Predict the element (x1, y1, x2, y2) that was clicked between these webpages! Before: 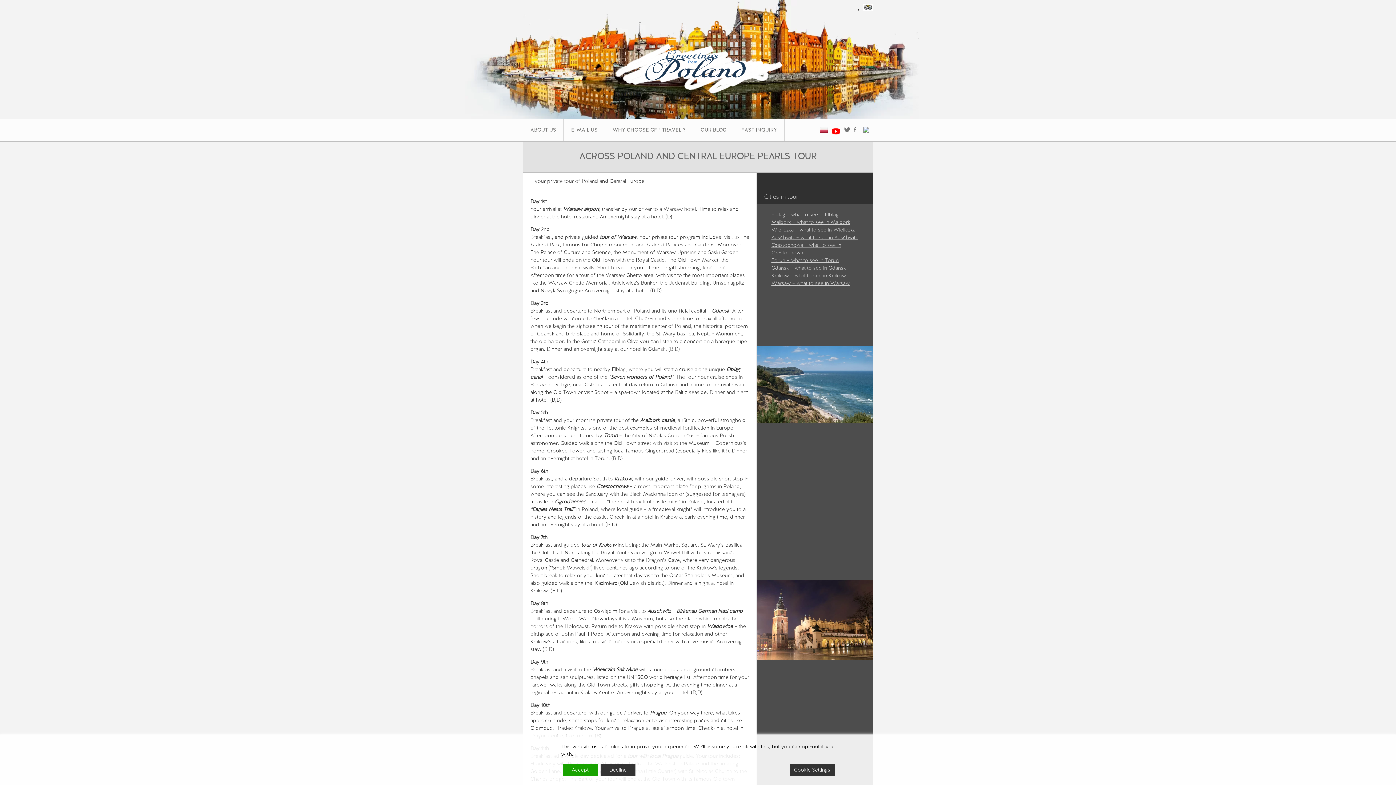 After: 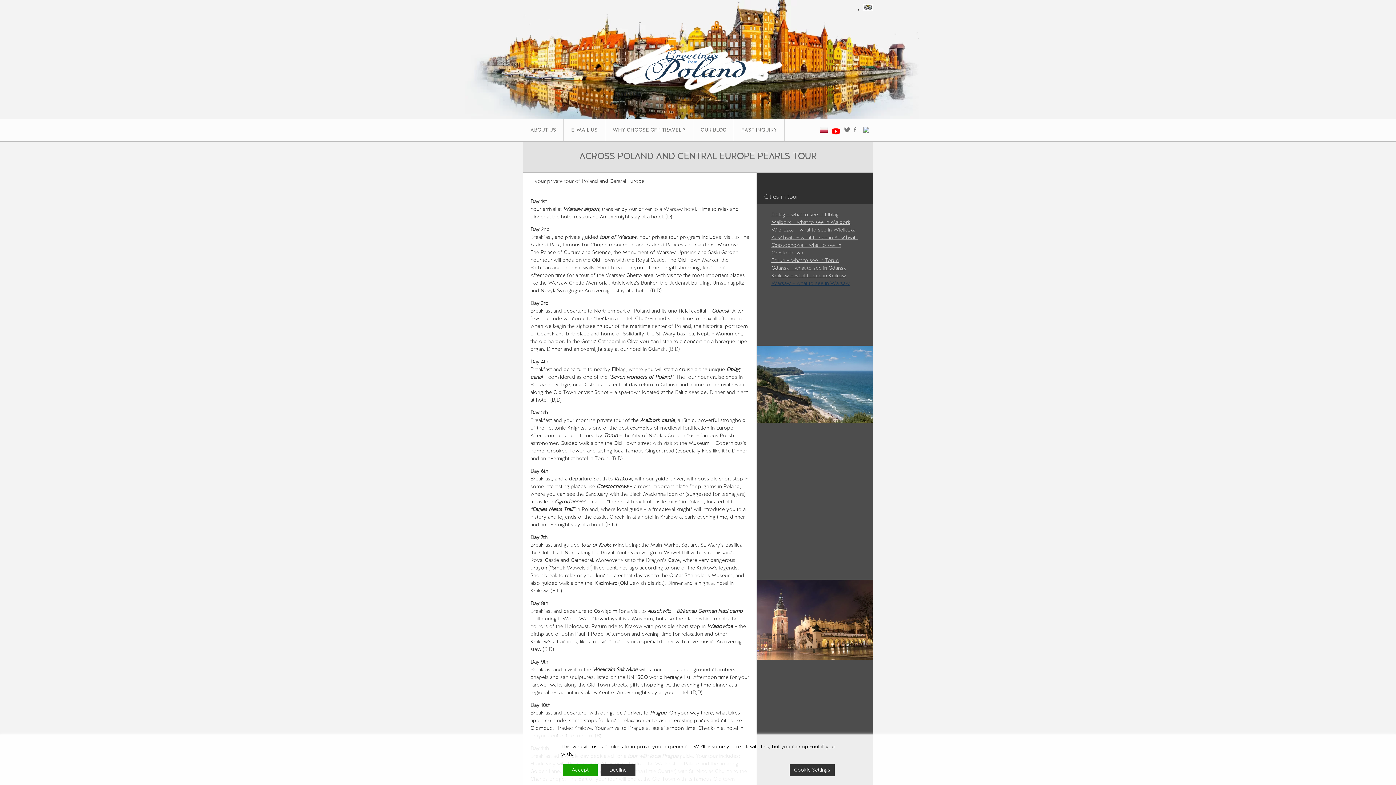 Action: bbox: (771, 281, 849, 286) label: Warsaw – what to see in Warsaw